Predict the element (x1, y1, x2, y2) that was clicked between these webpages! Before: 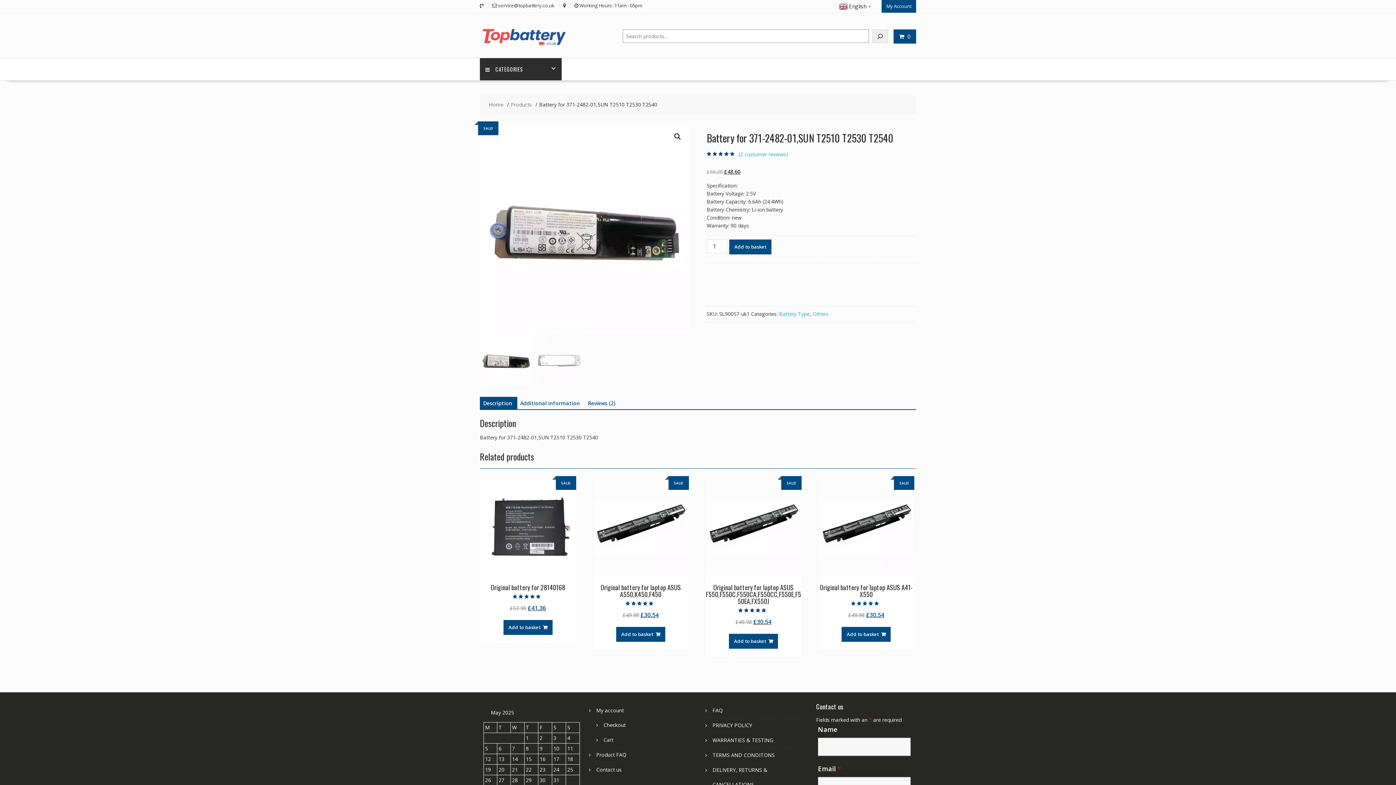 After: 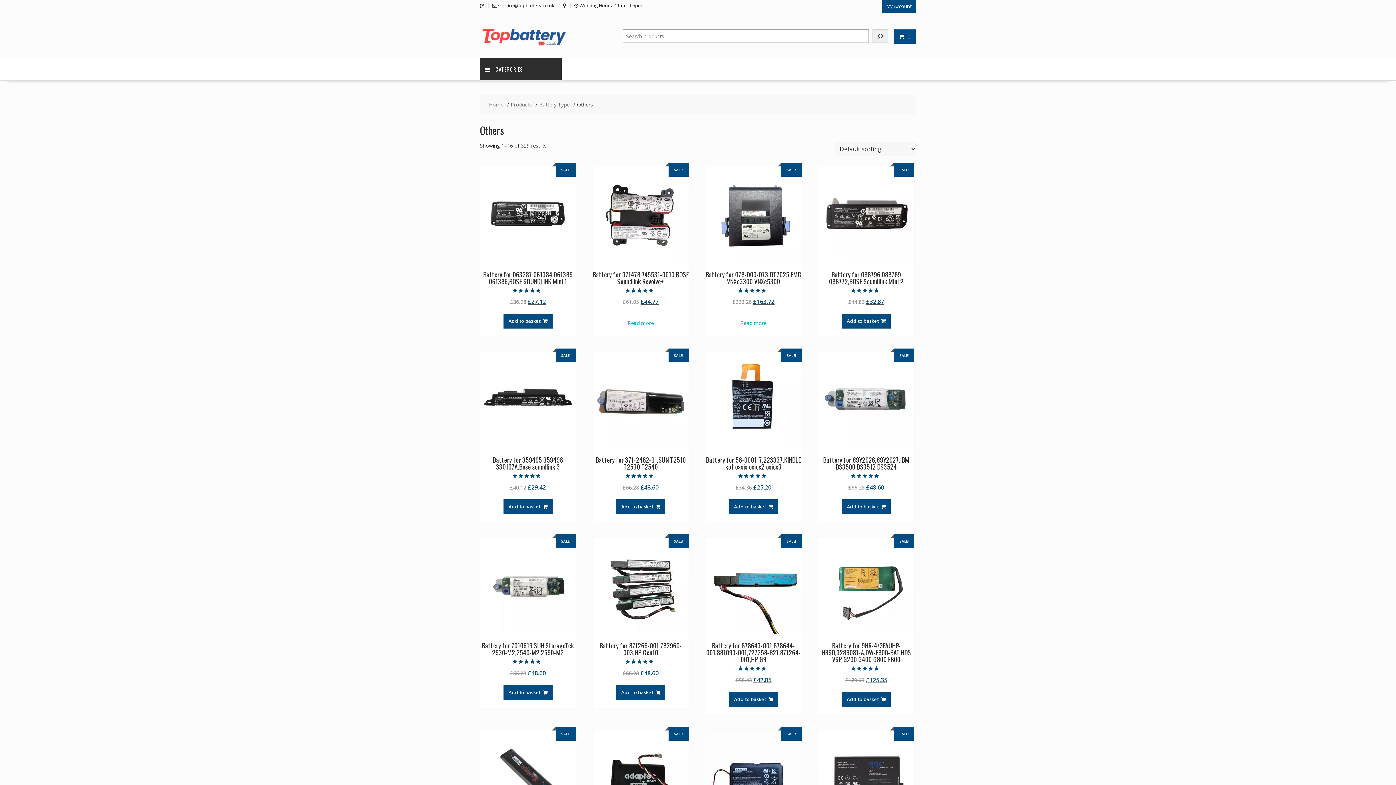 Action: label: Others bbox: (812, 310, 828, 317)